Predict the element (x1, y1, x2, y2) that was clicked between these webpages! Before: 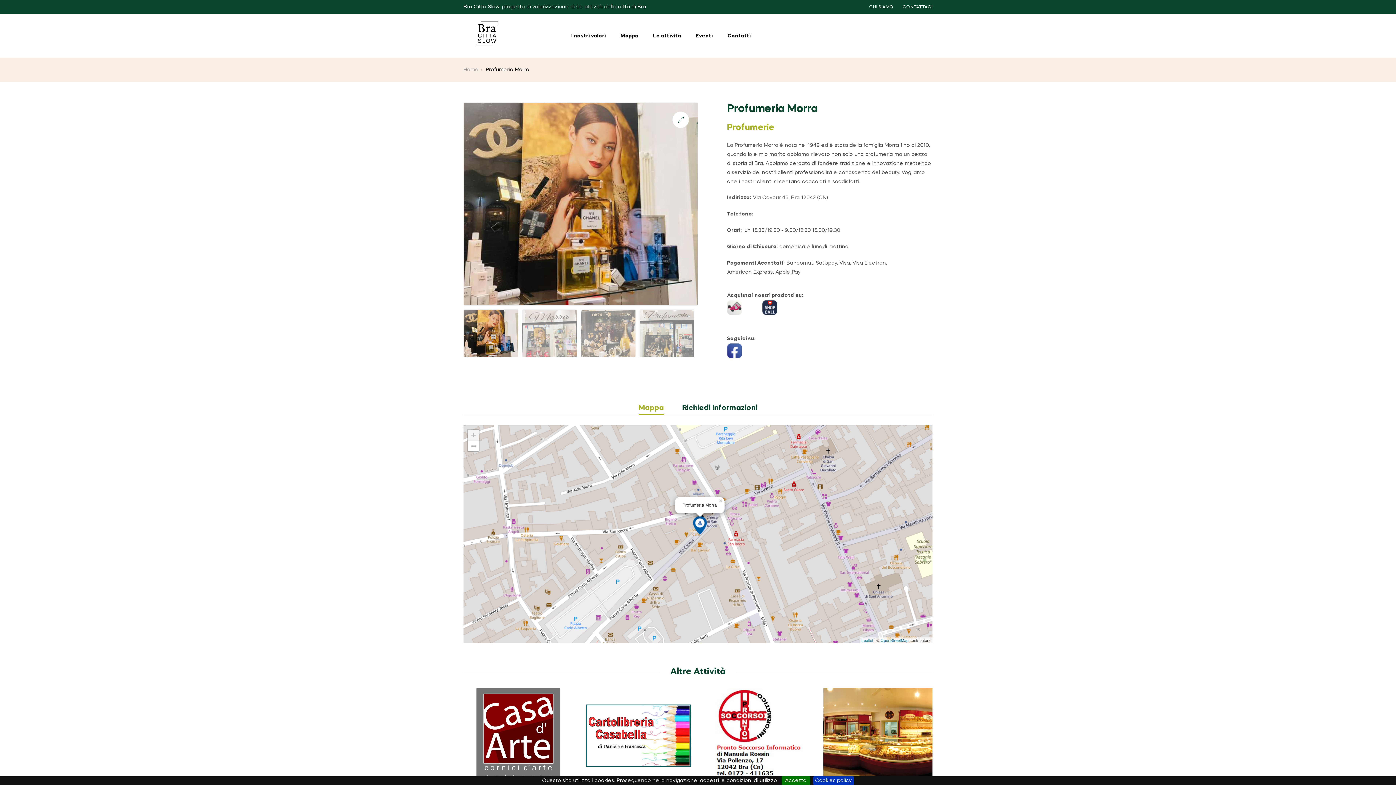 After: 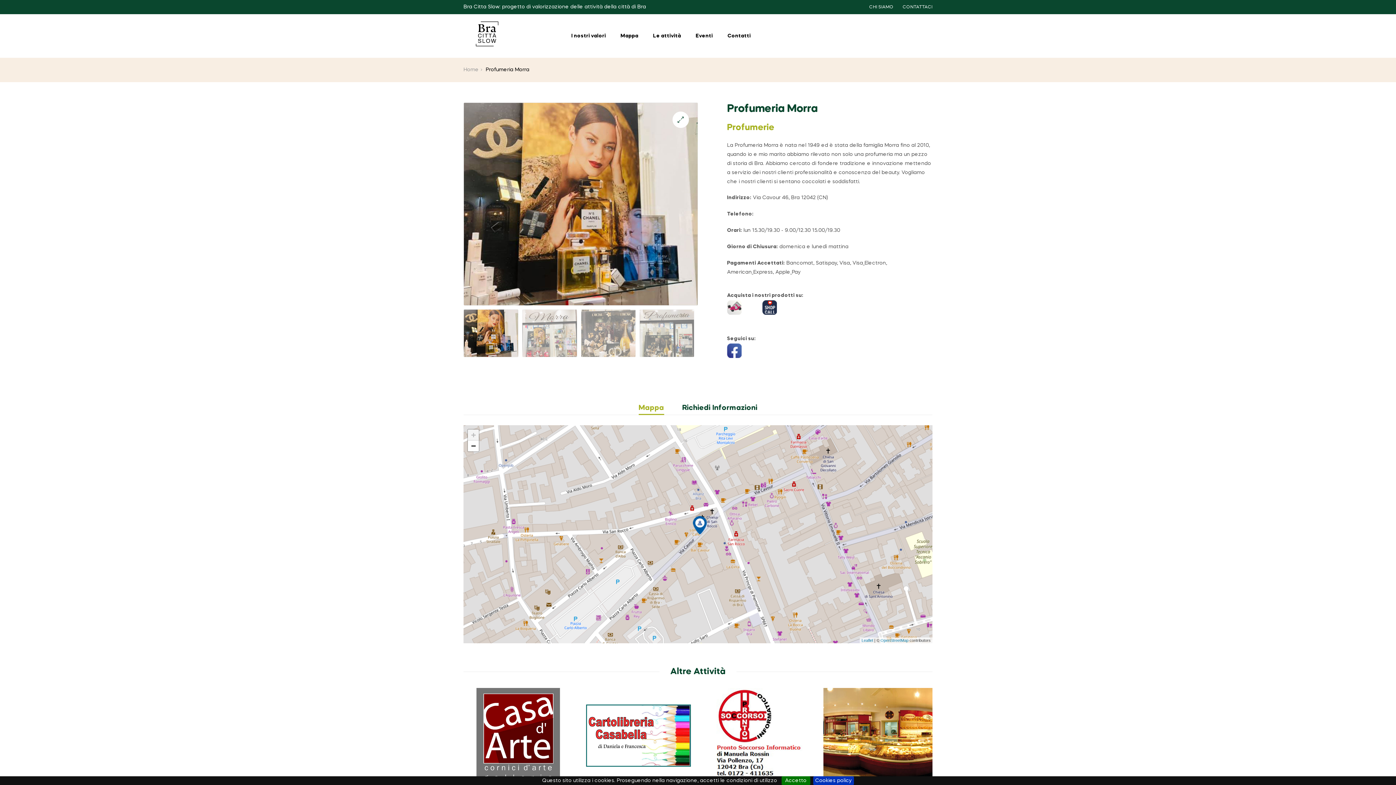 Action: bbox: (718, 497, 724, 502) label: ×